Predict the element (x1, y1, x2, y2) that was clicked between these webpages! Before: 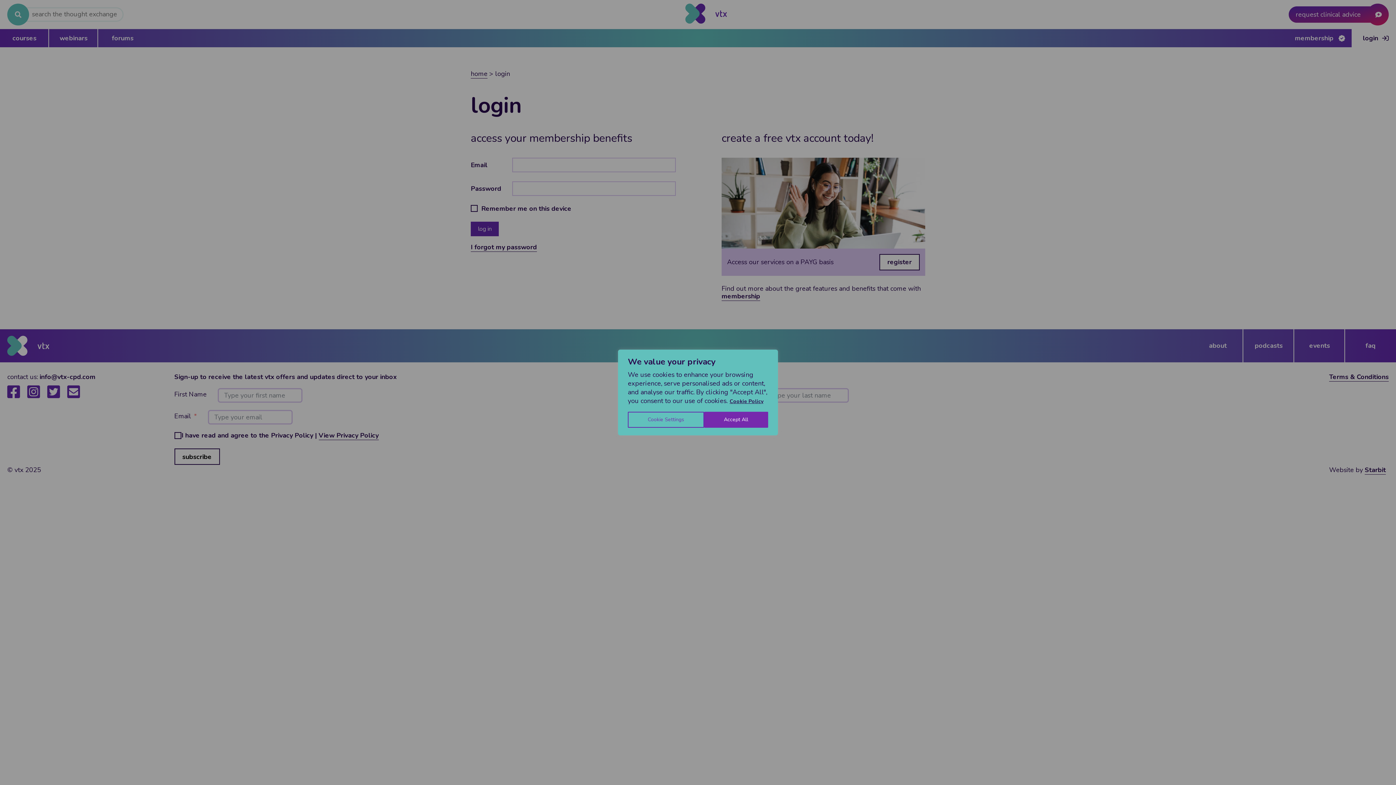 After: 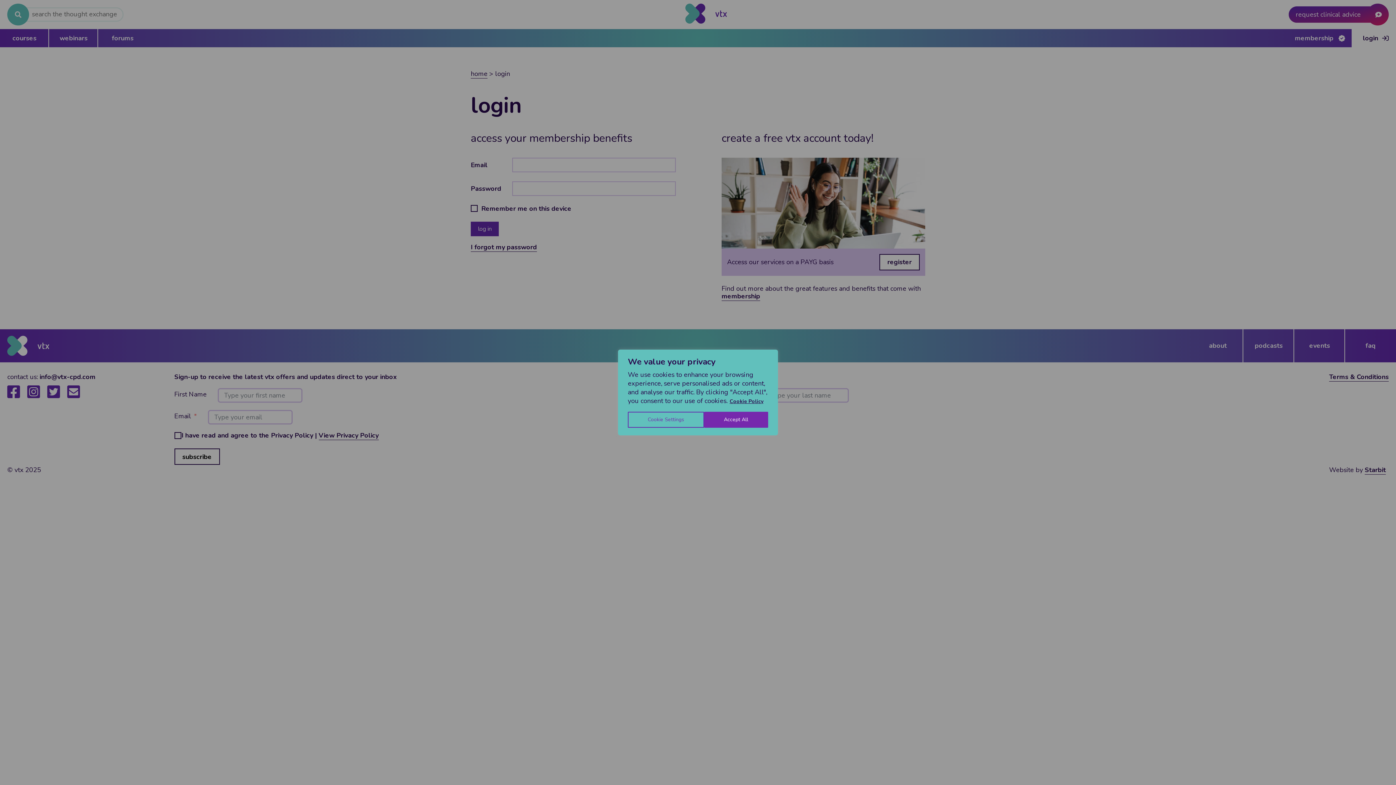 Action: label: Cookie Policy bbox: (729, 397, 764, 405)